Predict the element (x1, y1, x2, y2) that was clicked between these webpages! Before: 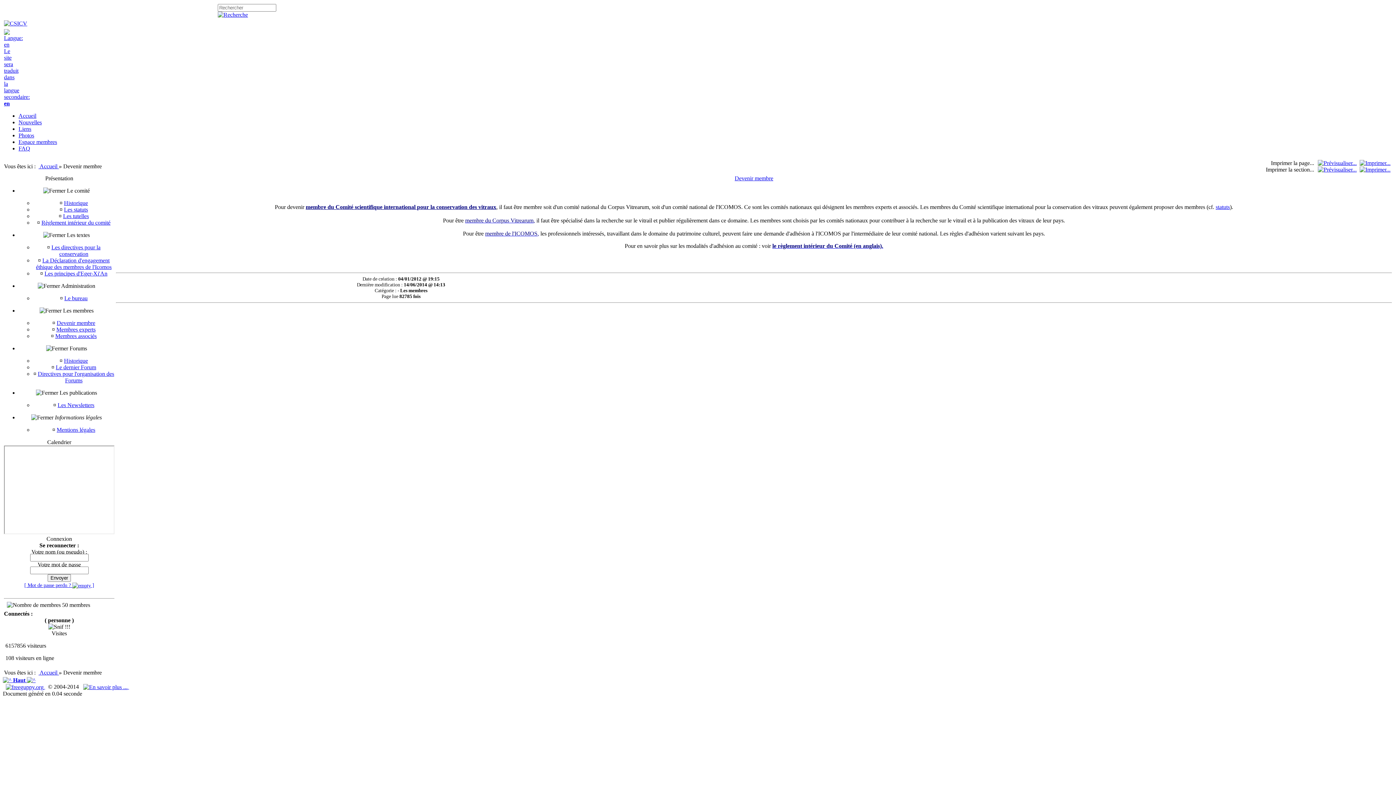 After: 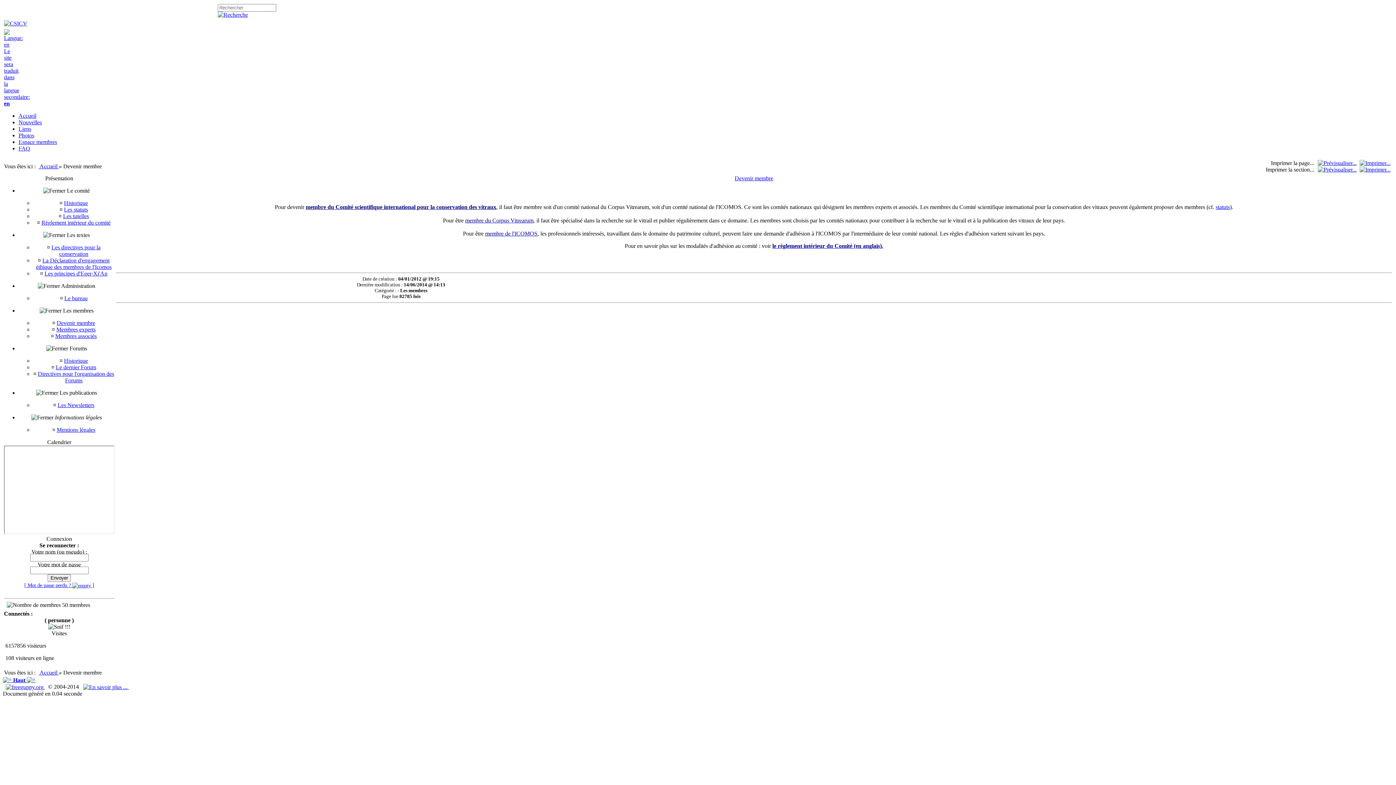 Action: label: membre de l'ICOMOS bbox: (485, 230, 537, 236)